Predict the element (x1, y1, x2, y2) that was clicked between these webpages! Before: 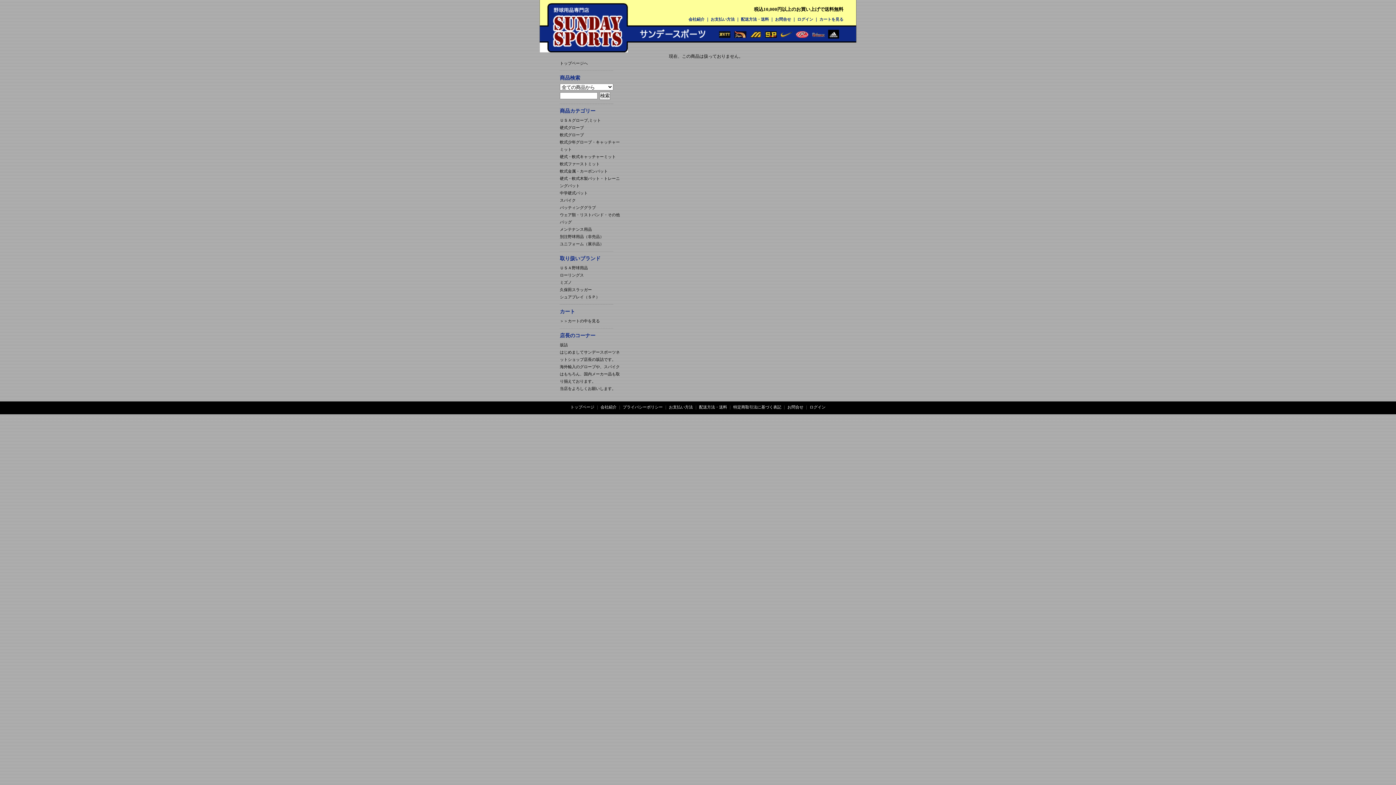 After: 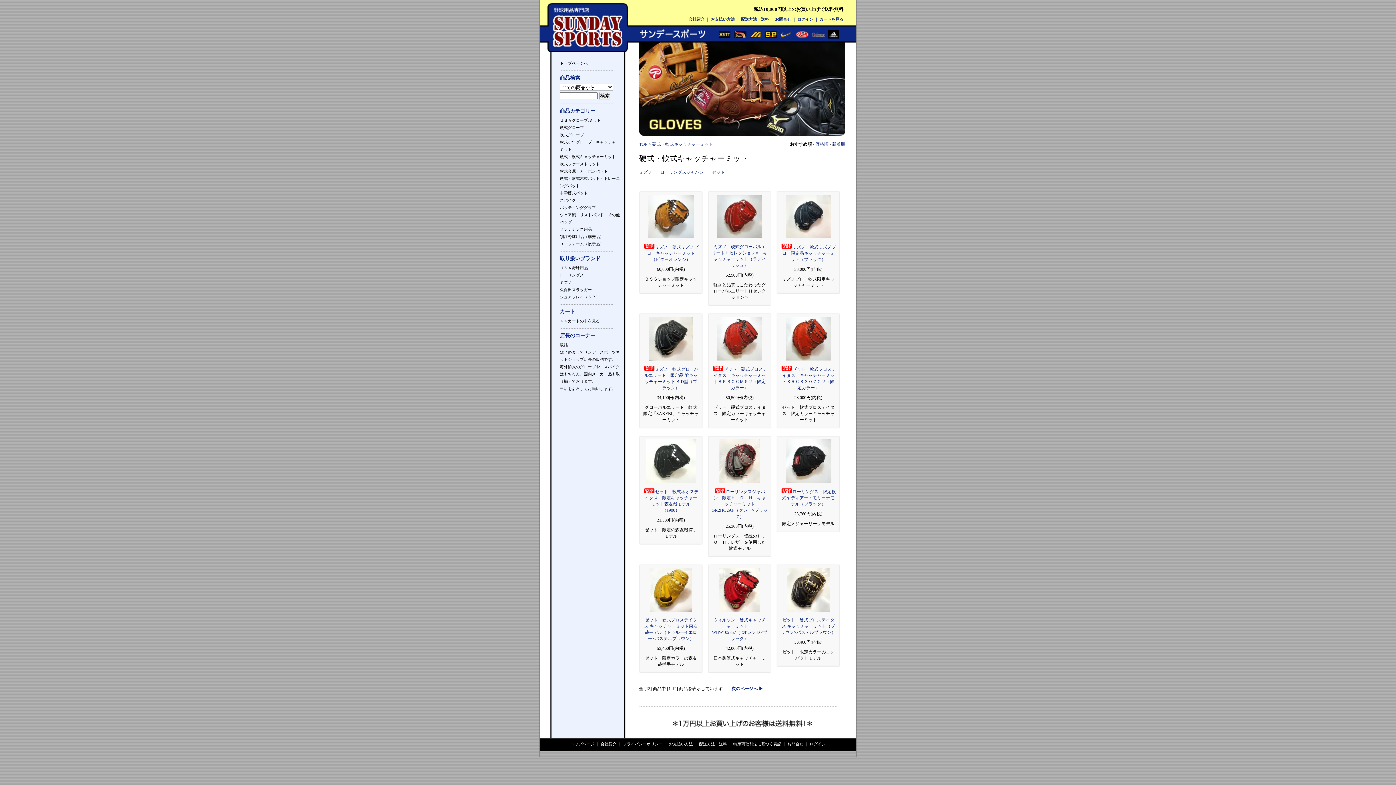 Action: bbox: (560, 154, 616, 158) label: 硬式・軟式キャッチャーミット